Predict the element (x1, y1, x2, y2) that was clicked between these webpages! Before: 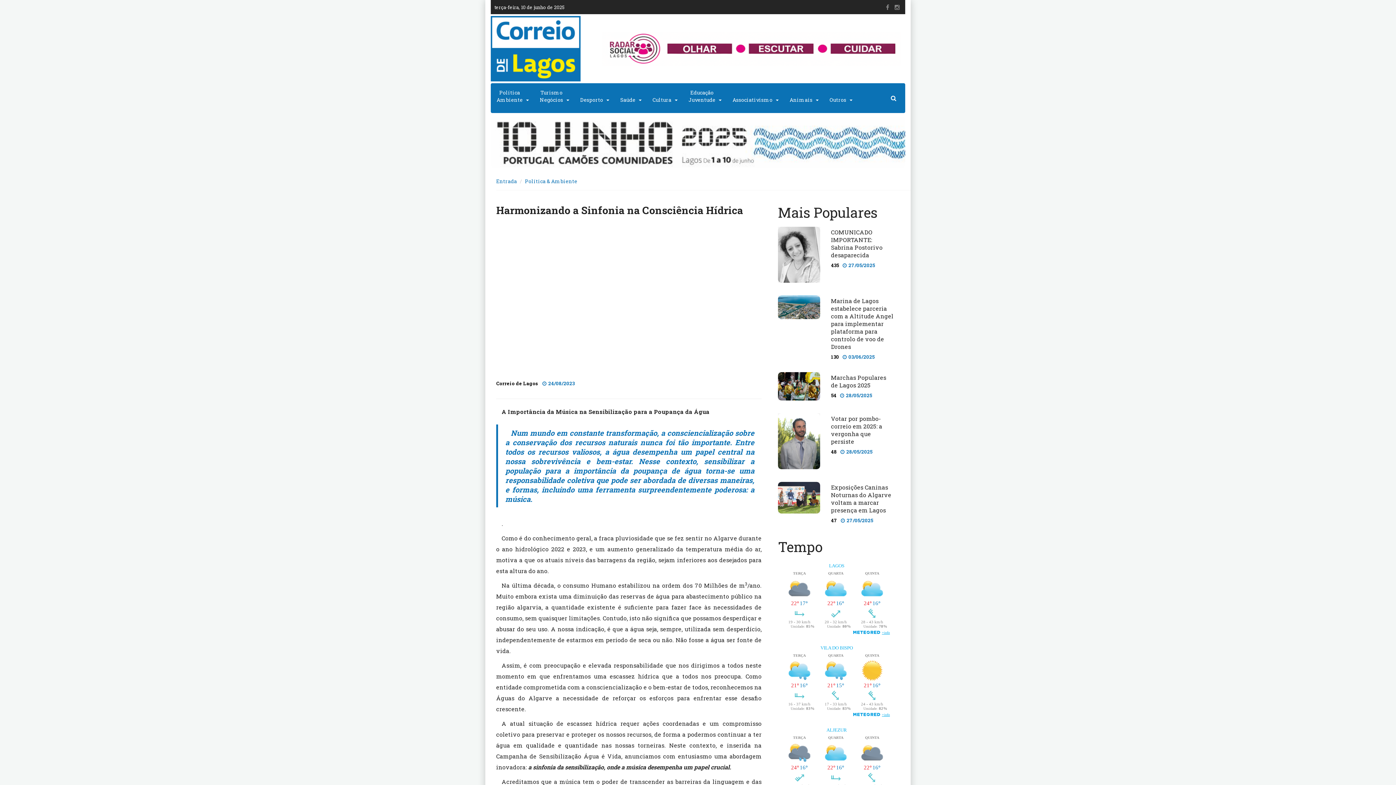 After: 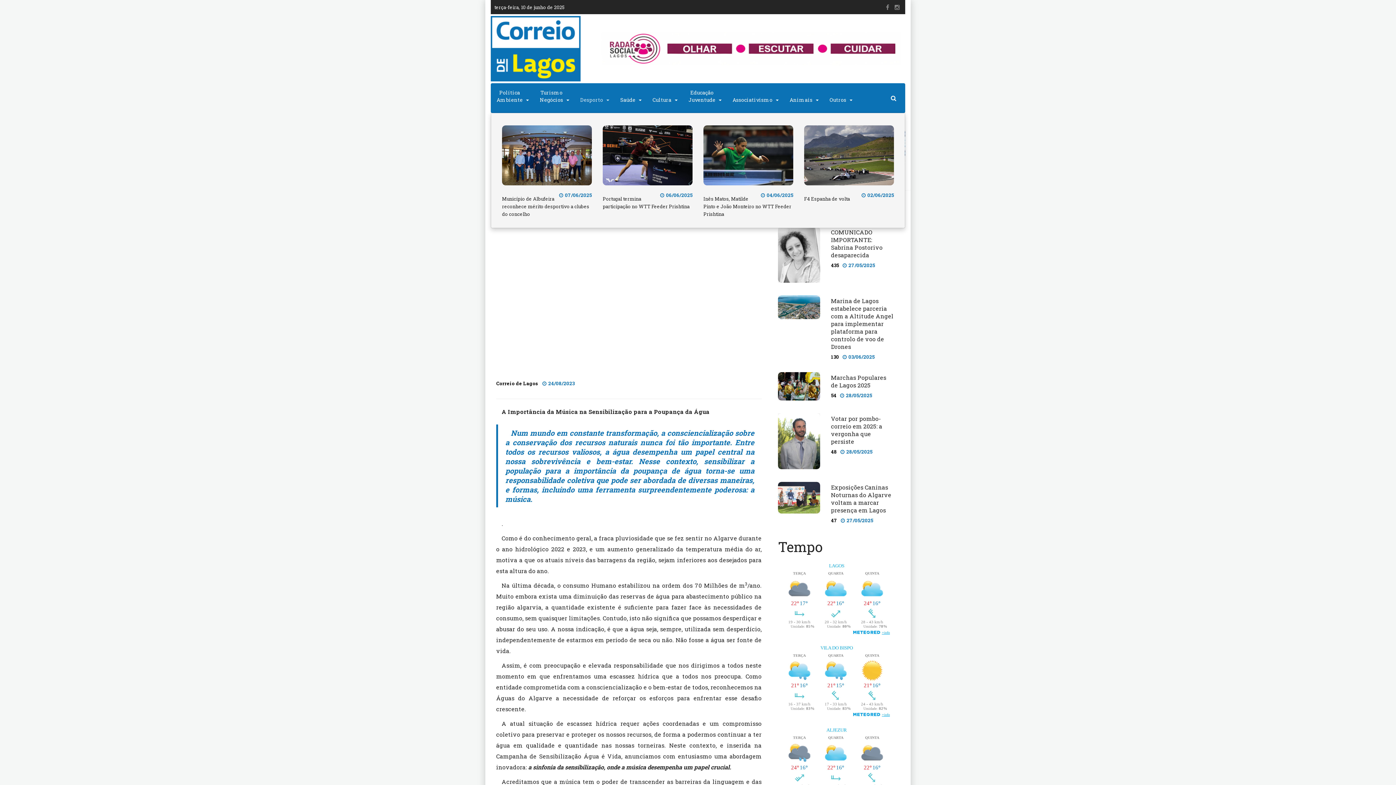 Action: bbox: (605, 90, 614, 109)